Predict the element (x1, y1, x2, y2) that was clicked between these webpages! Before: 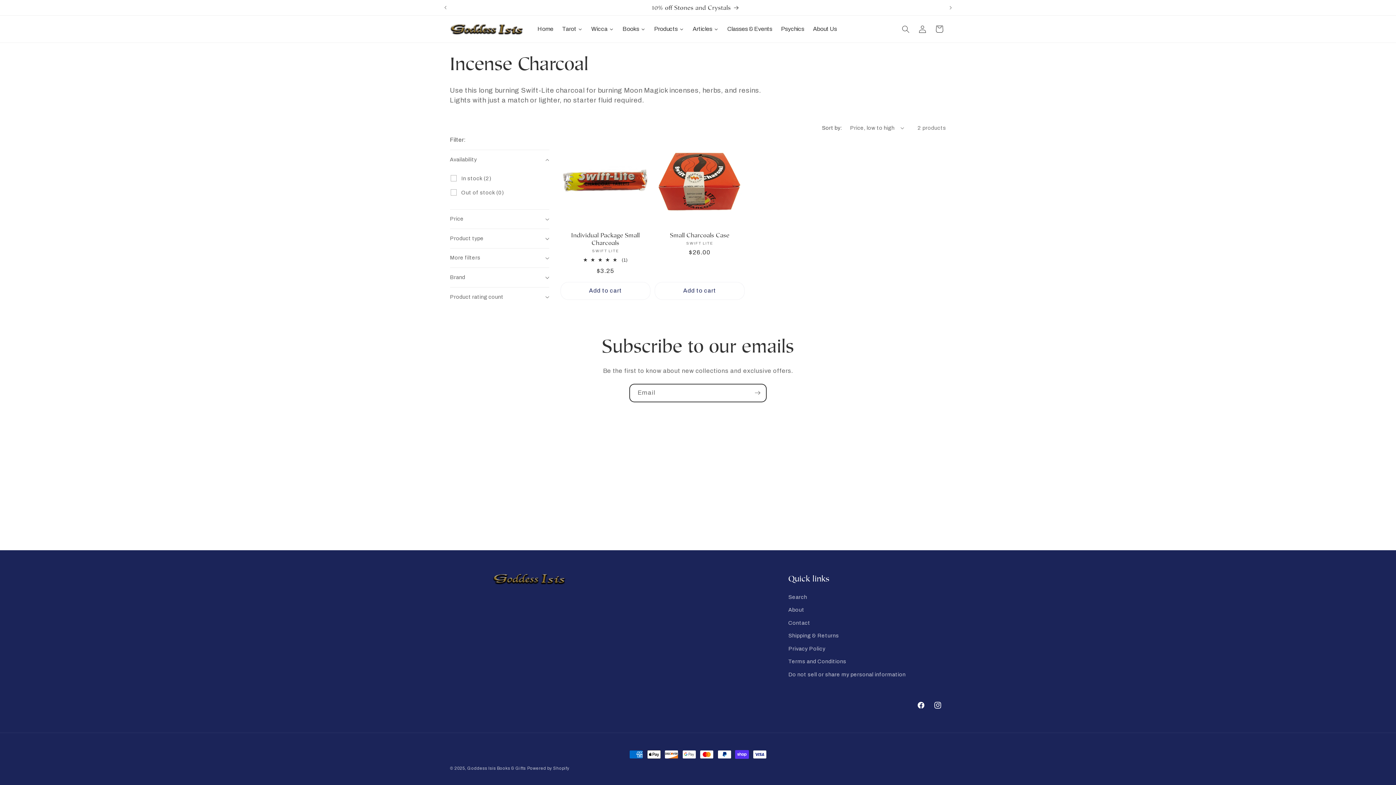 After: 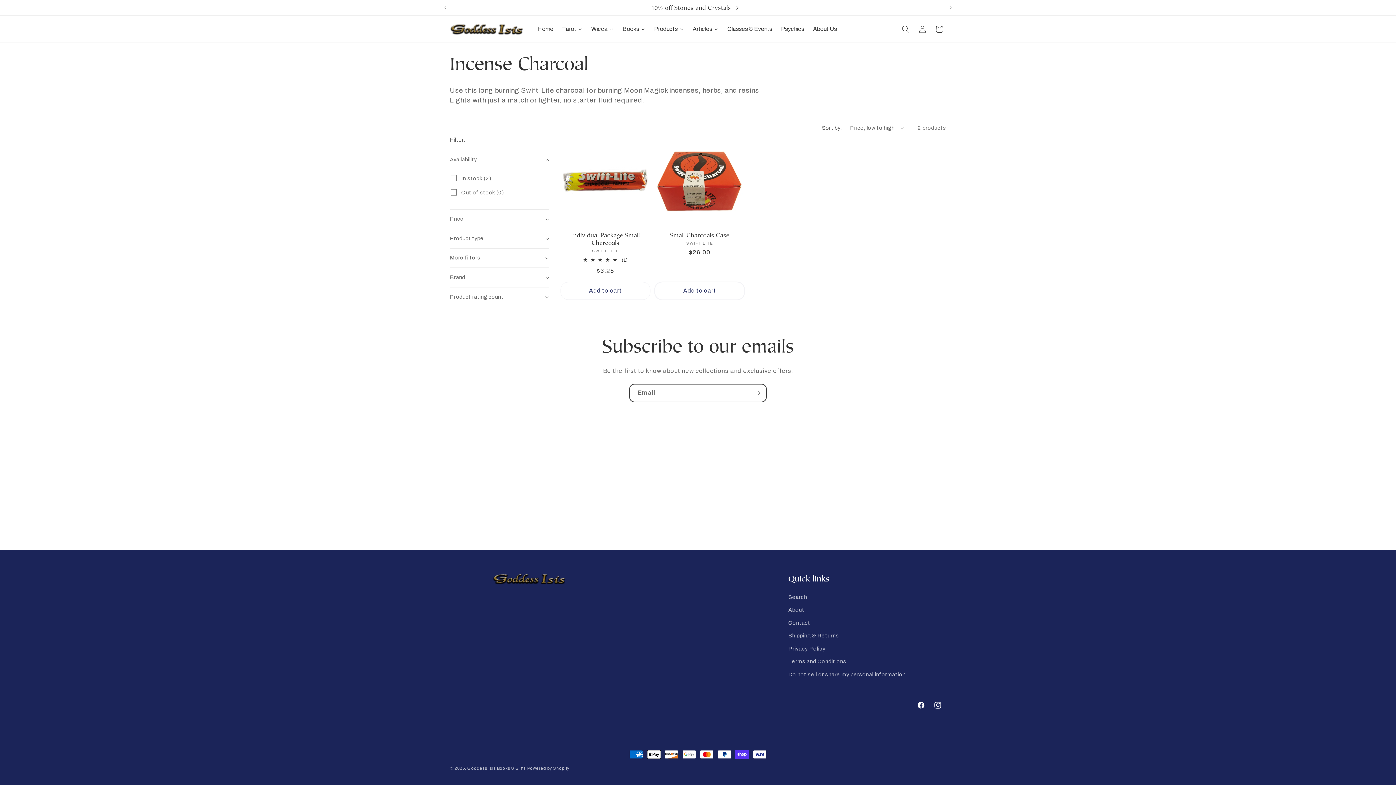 Action: bbox: (654, 282, 744, 300) label: Add to cart